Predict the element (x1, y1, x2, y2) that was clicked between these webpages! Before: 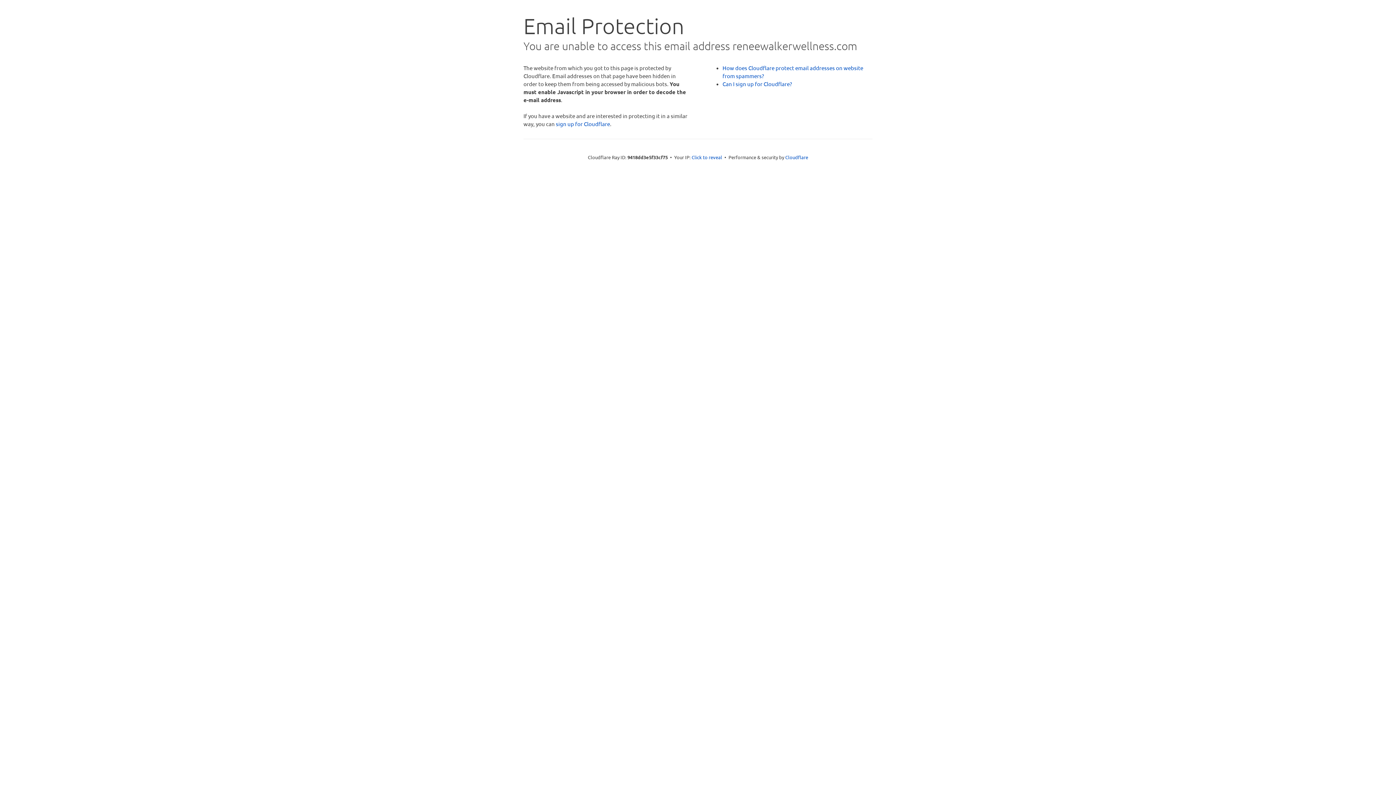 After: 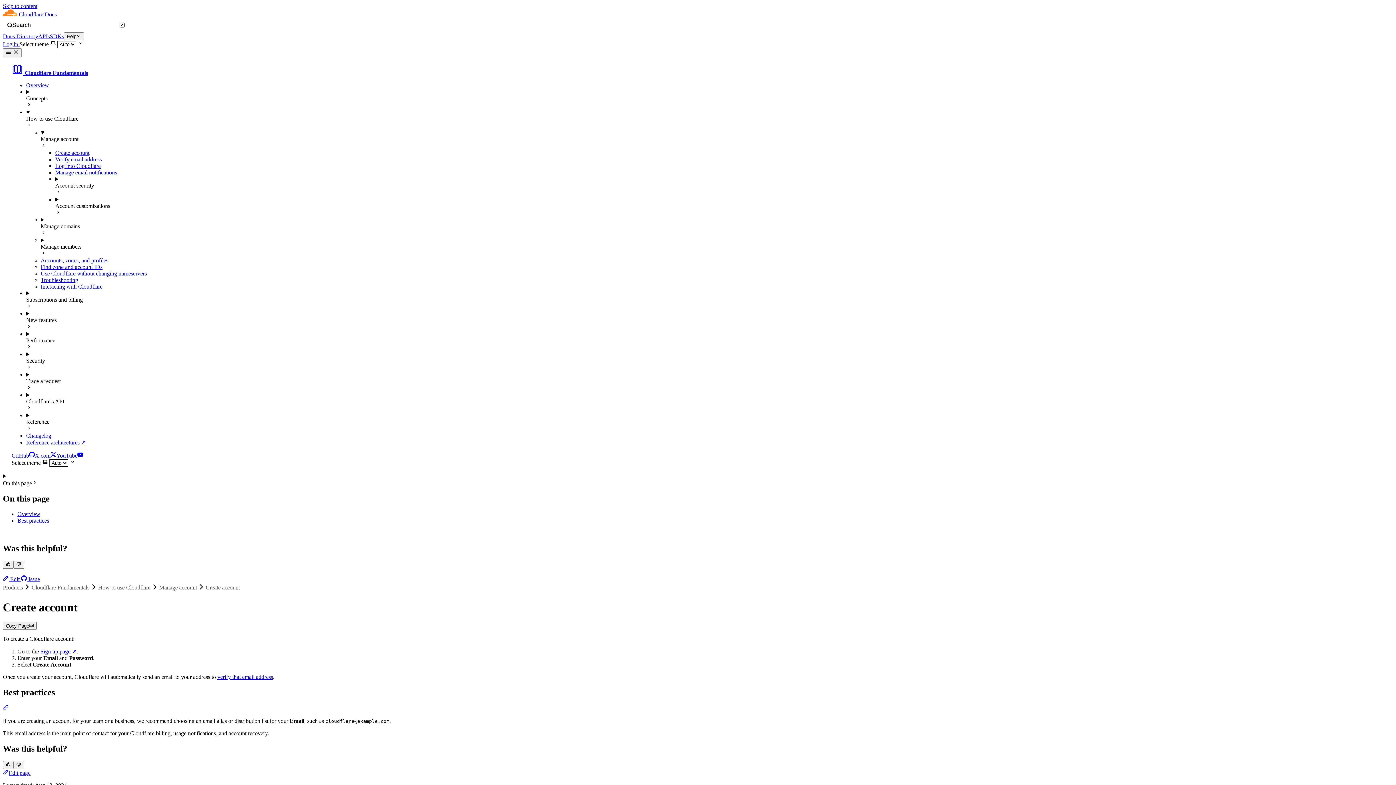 Action: bbox: (722, 80, 792, 87) label: Can I sign up for Cloudflare?